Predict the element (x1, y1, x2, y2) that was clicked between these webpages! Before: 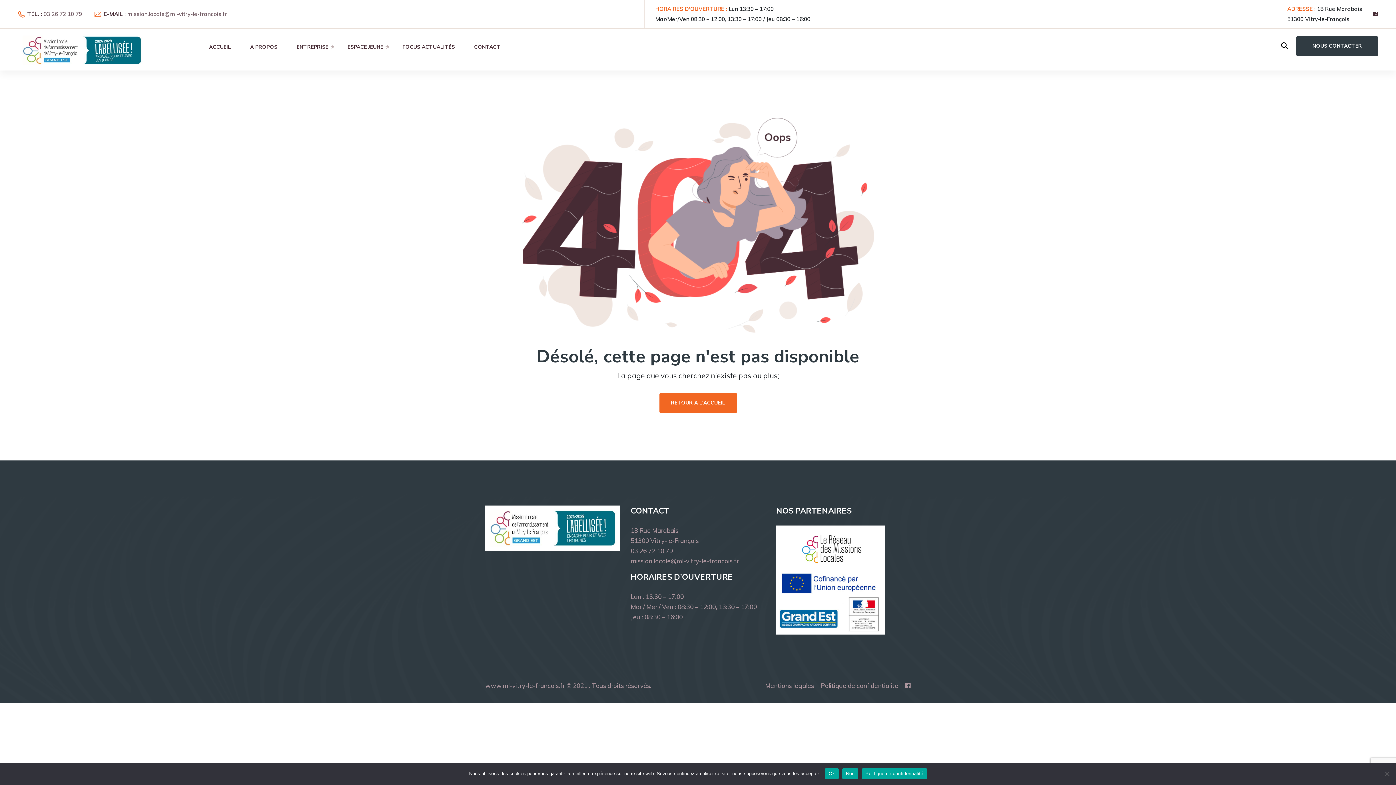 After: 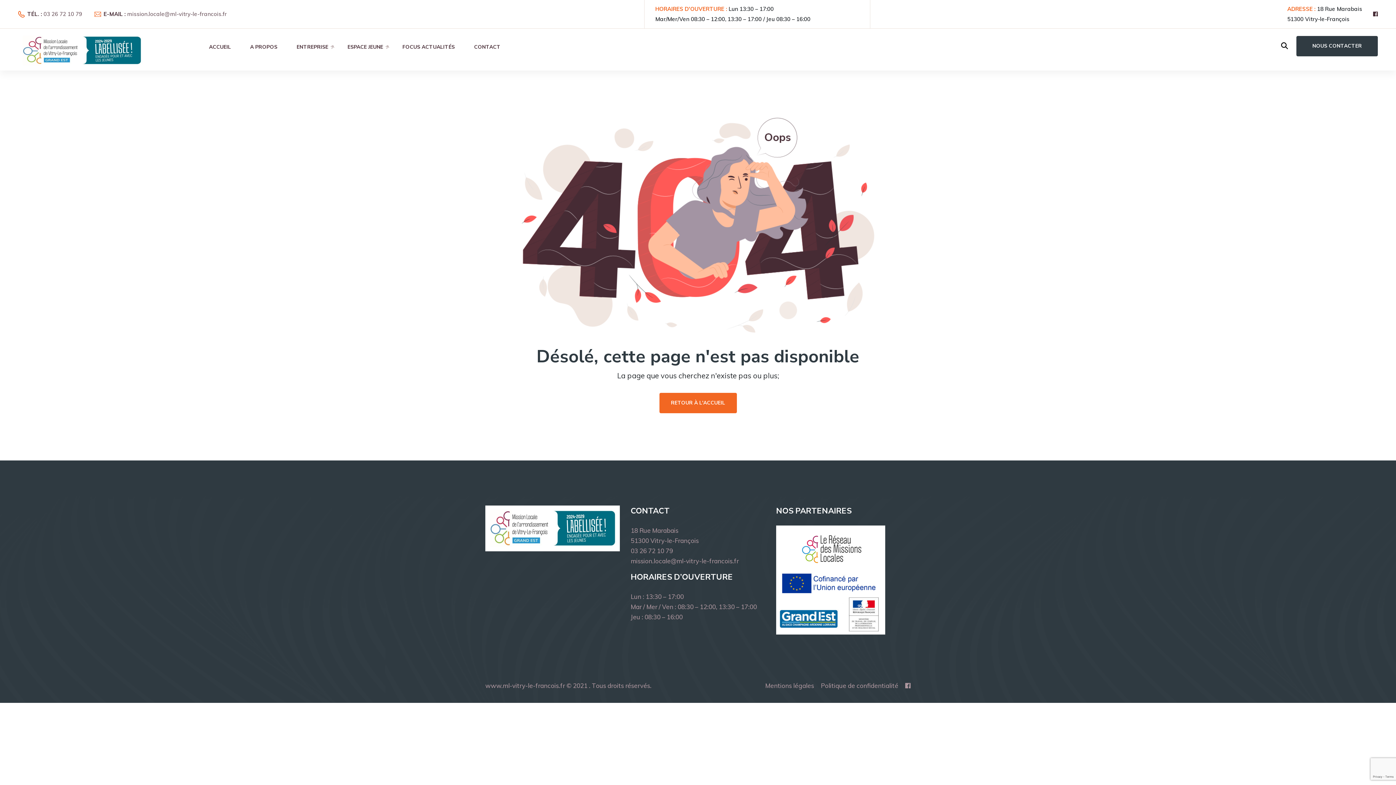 Action: label: Ok bbox: (825, 768, 838, 779)